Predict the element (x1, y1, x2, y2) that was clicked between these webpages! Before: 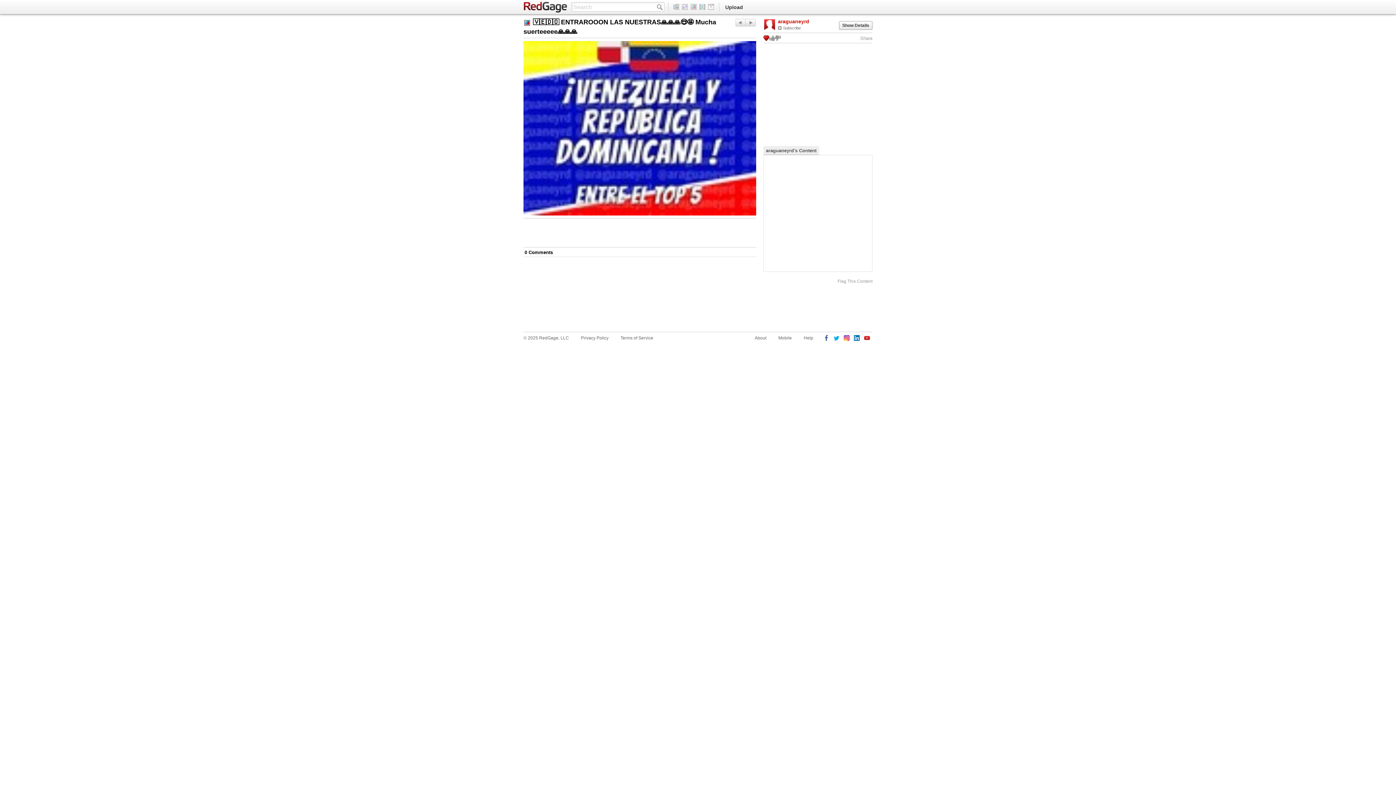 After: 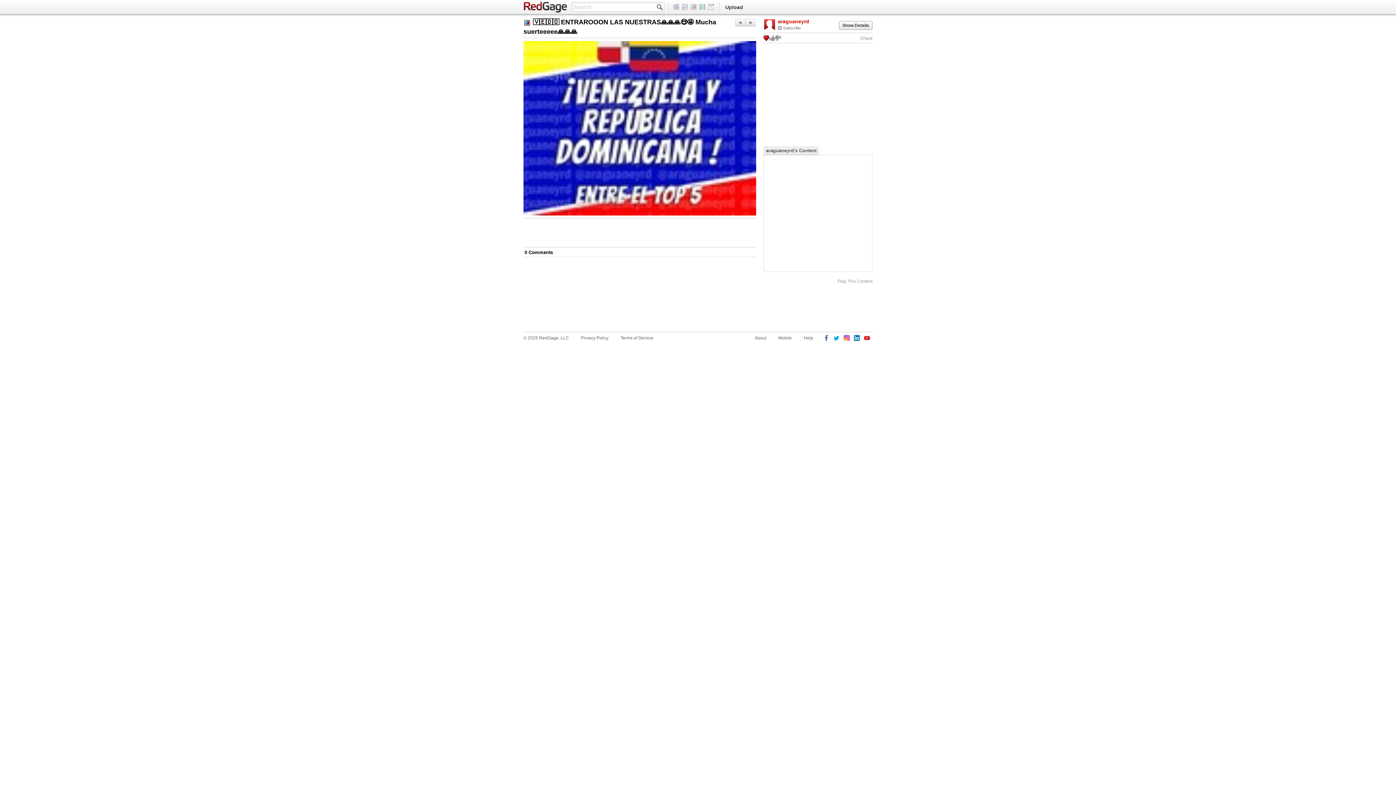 Action: bbox: (657, 4, 662, 10)